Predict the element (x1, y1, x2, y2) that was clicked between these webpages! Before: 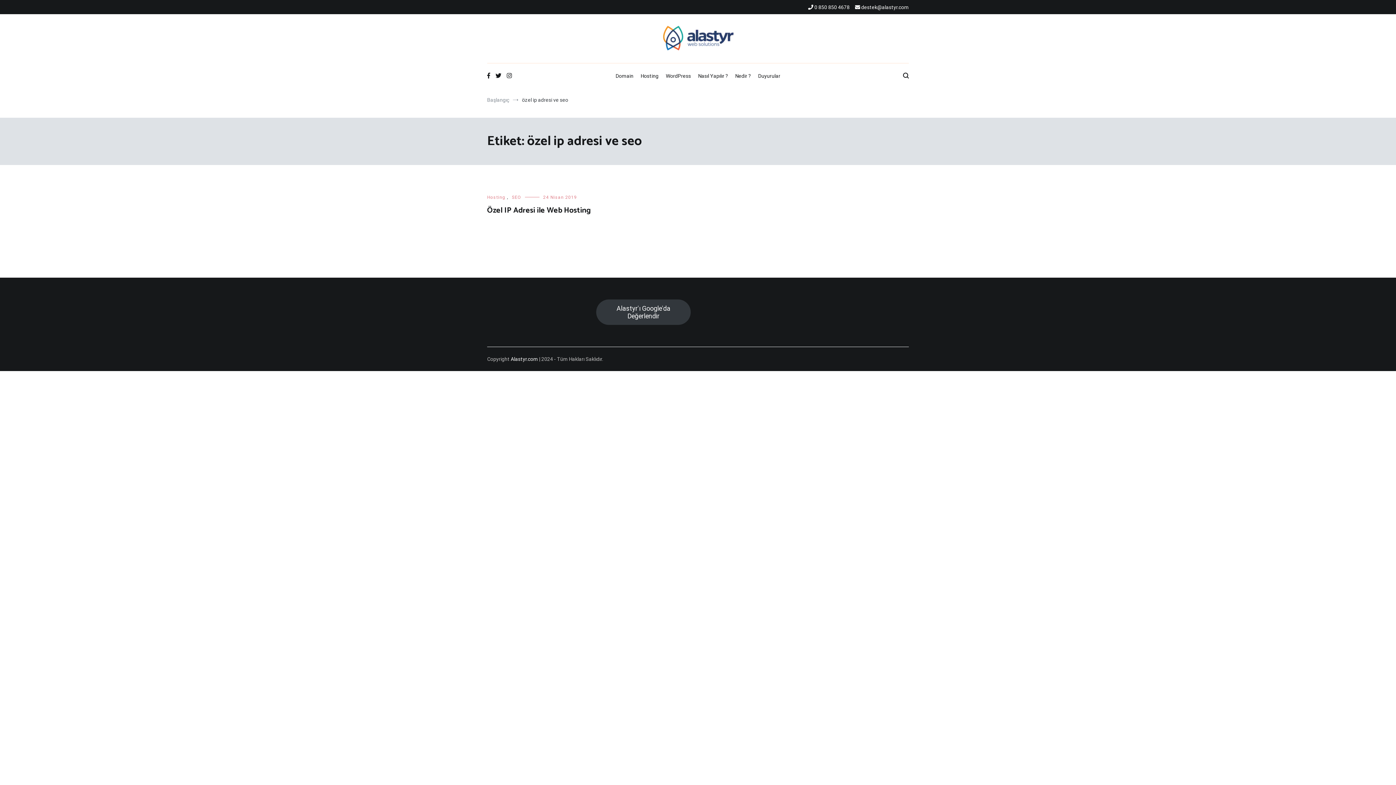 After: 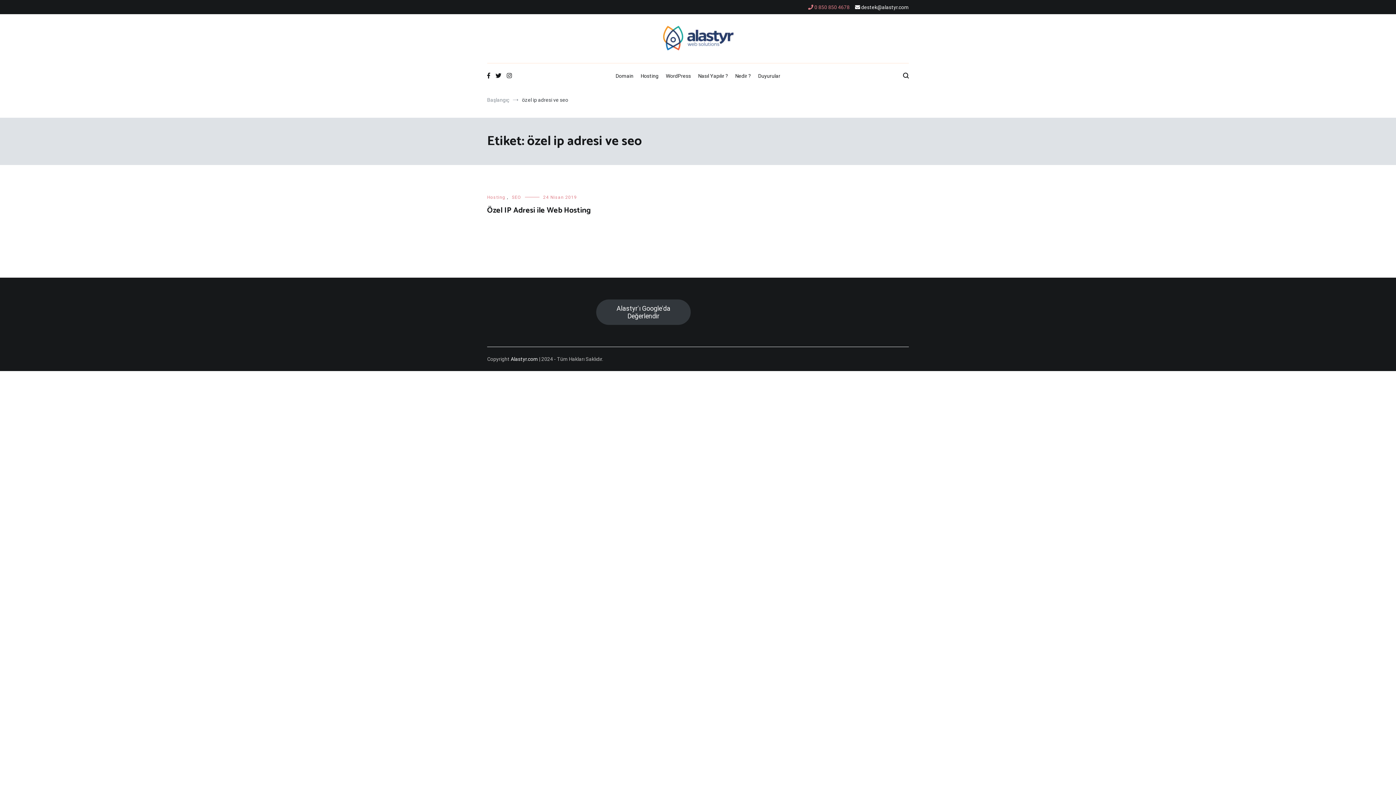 Action: label:  0 850 850 4678 bbox: (808, 4, 849, 10)